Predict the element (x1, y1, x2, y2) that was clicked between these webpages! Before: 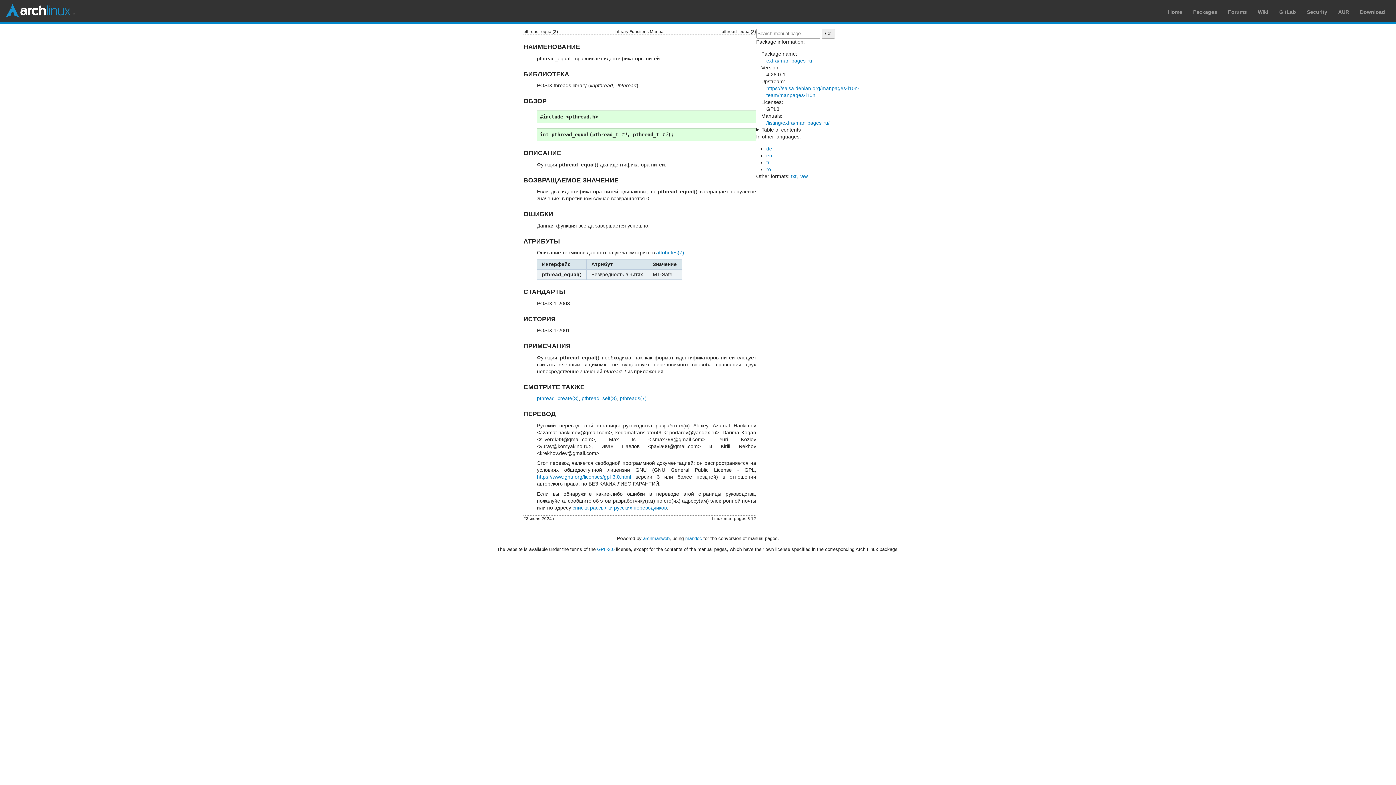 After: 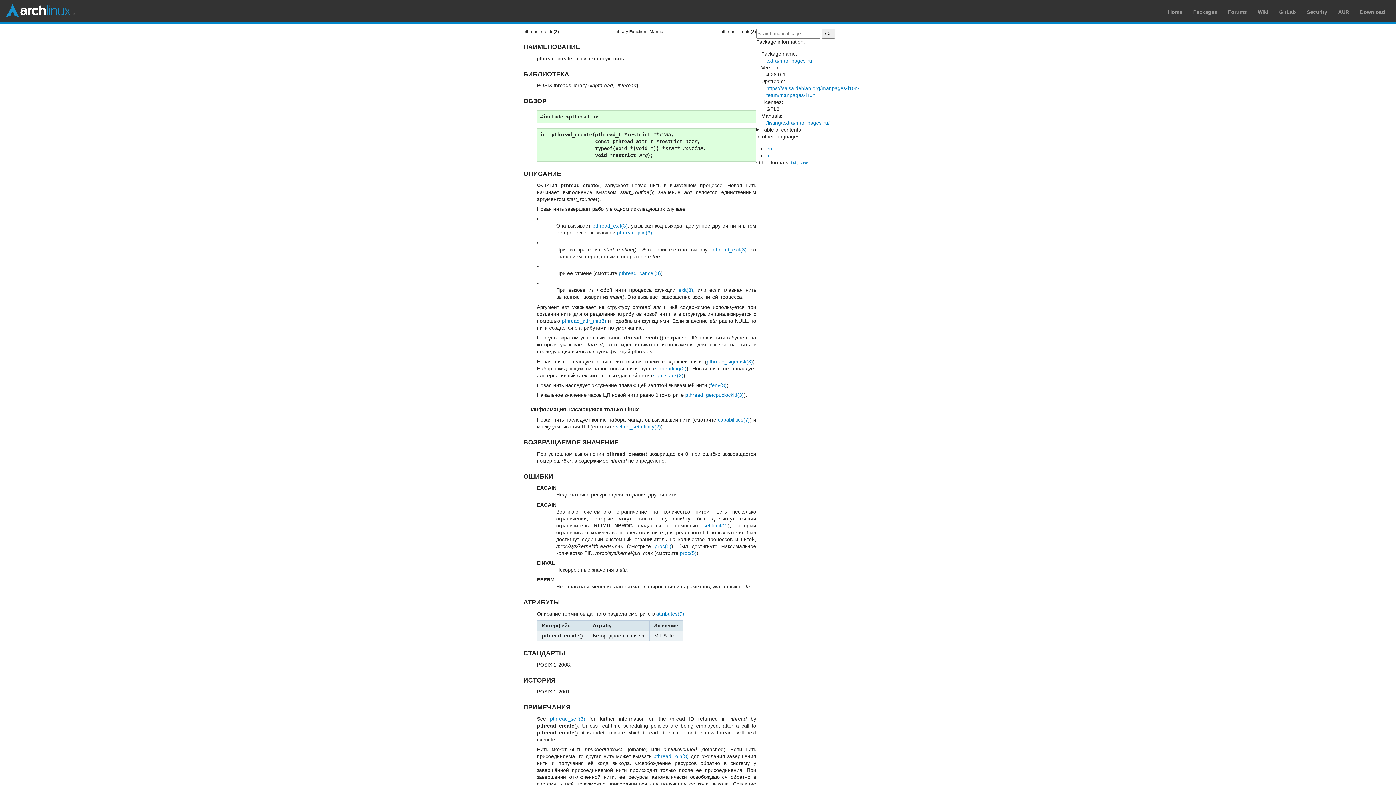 Action: bbox: (537, 395, 578, 401) label: pthread_create(3)